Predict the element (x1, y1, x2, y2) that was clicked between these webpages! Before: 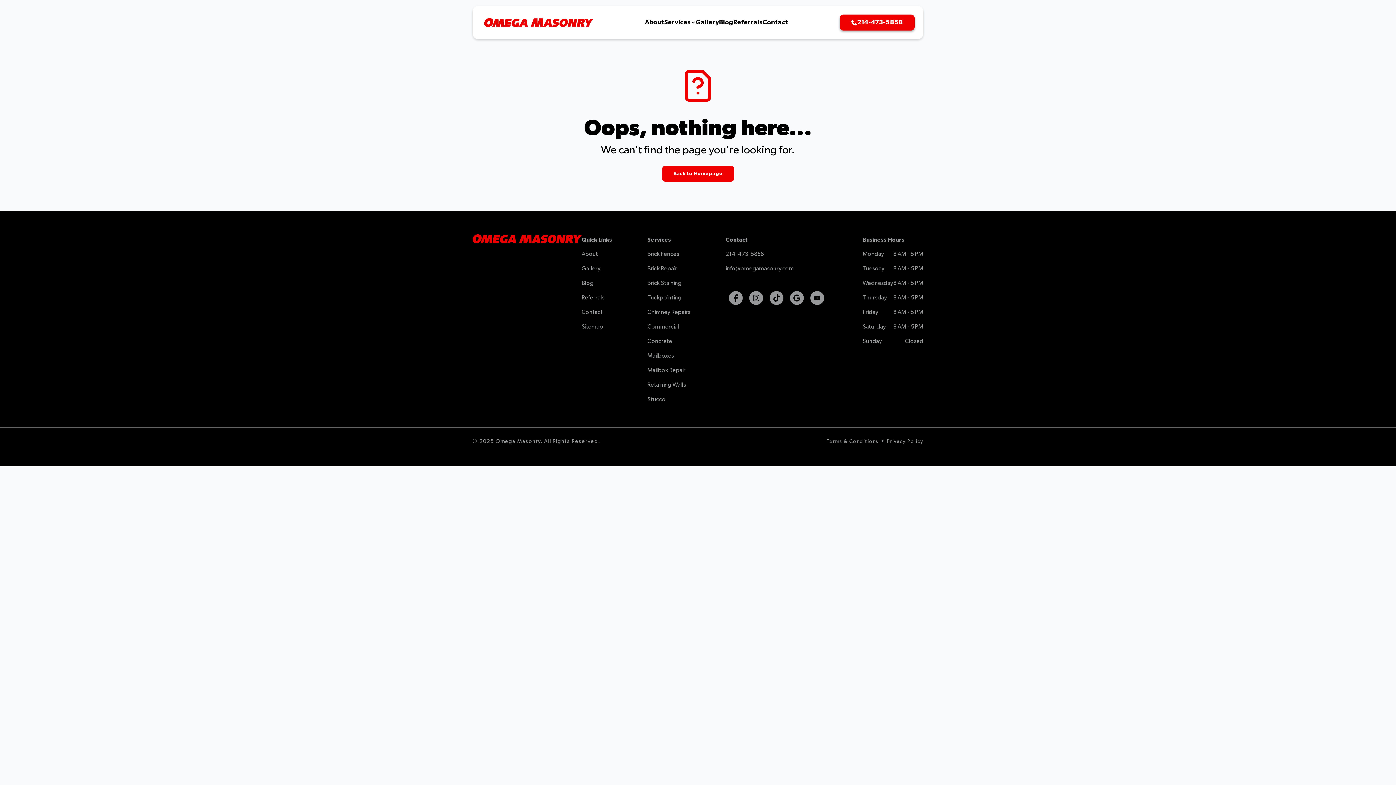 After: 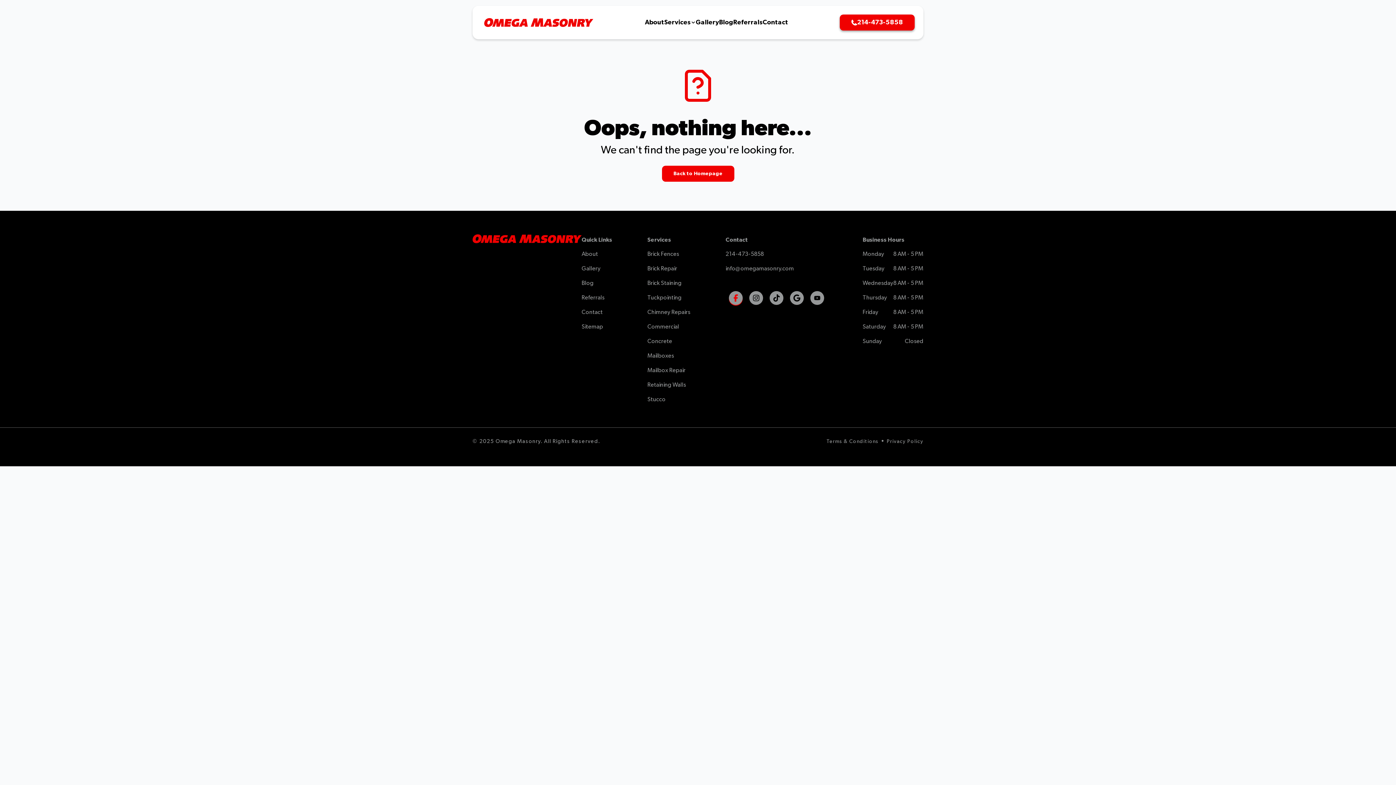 Action: bbox: (729, 291, 742, 305)